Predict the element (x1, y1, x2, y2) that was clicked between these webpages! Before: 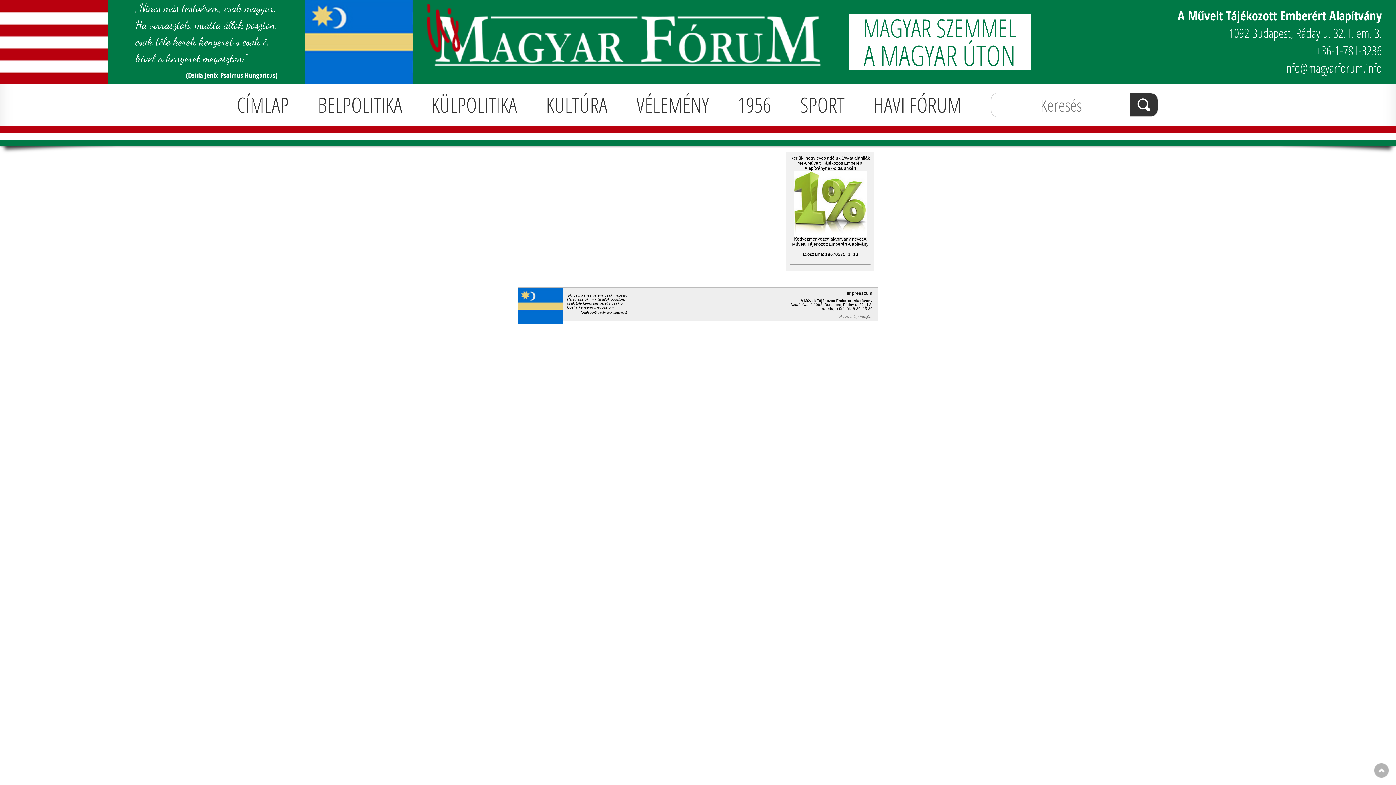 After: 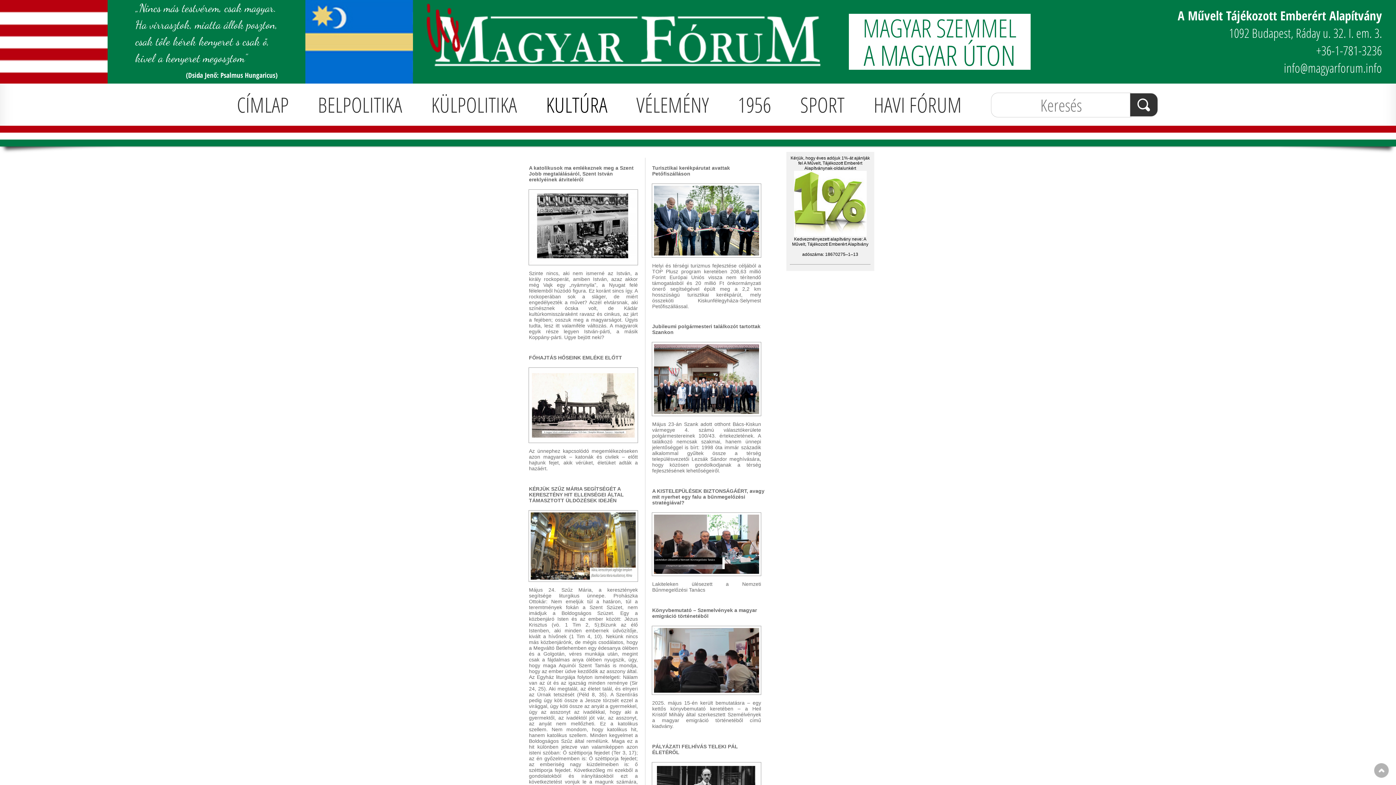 Action: bbox: (546, 83, 607, 125) label: KULTÚRA